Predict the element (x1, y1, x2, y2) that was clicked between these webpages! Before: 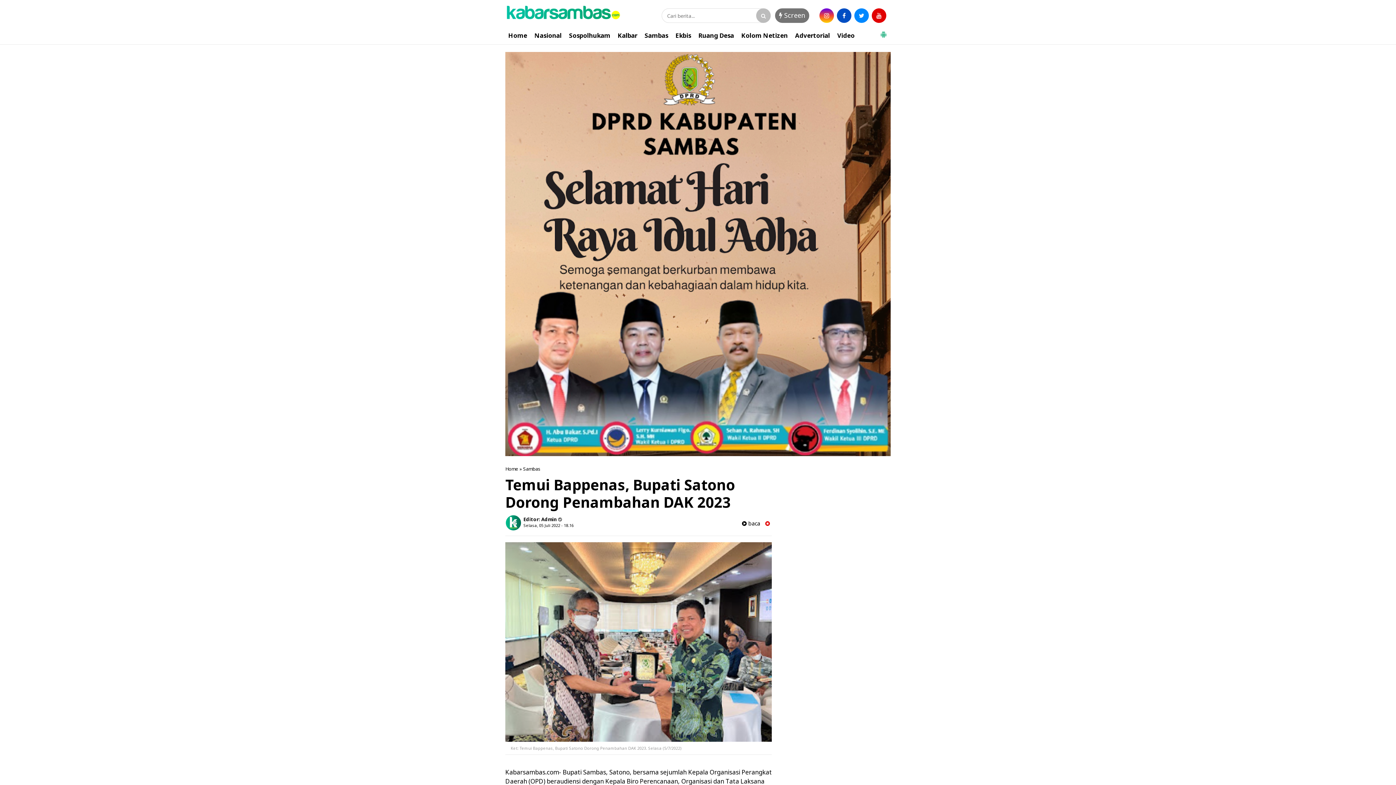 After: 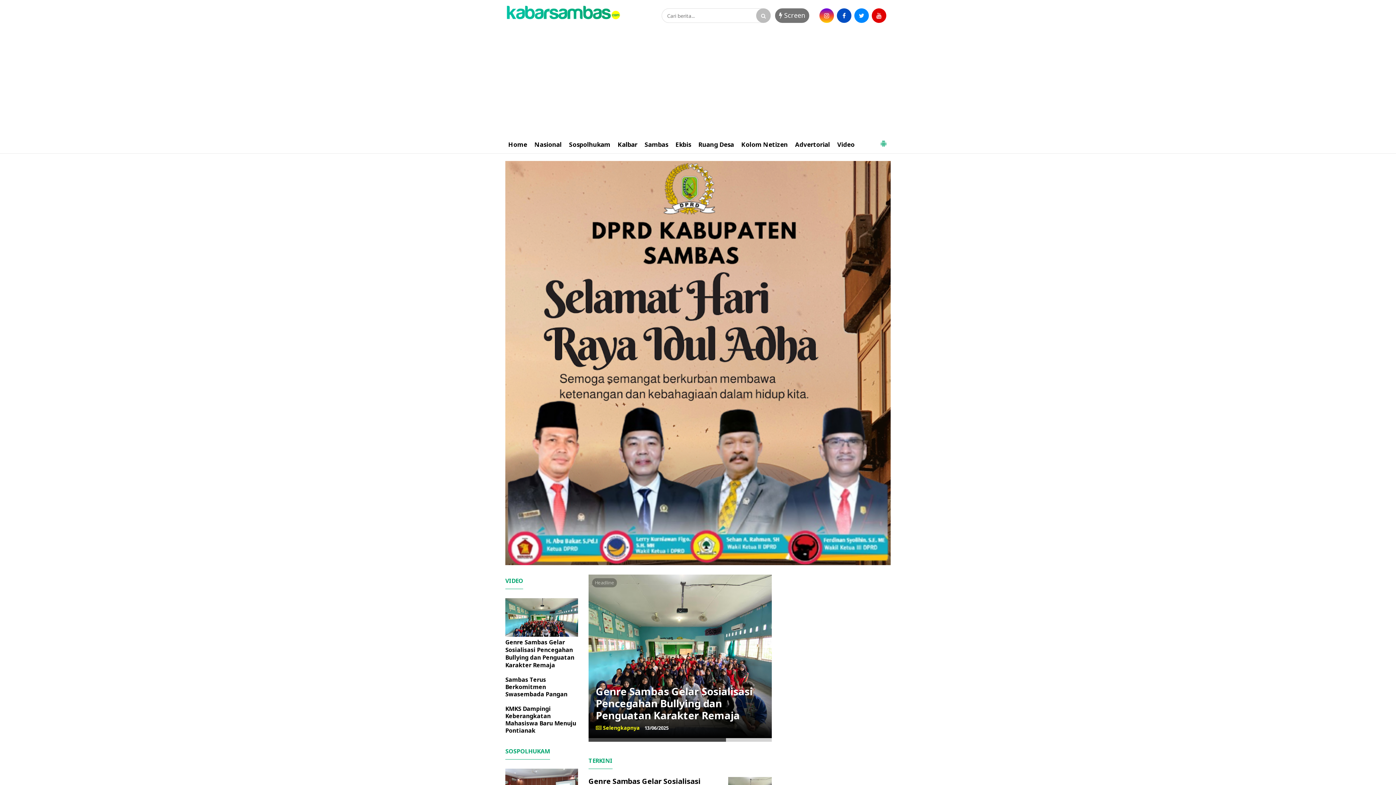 Action: bbox: (566, 26, 613, 44) label: Sospolhukam